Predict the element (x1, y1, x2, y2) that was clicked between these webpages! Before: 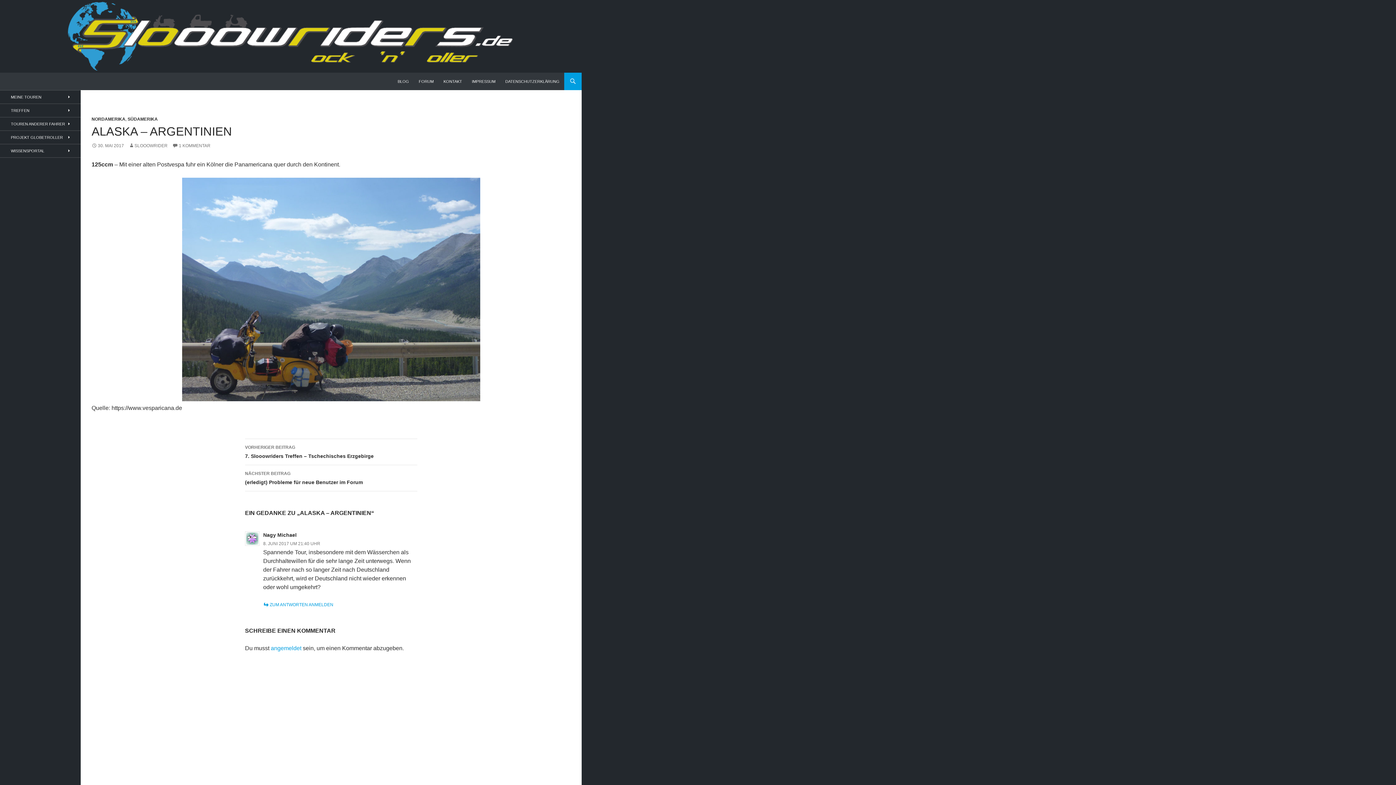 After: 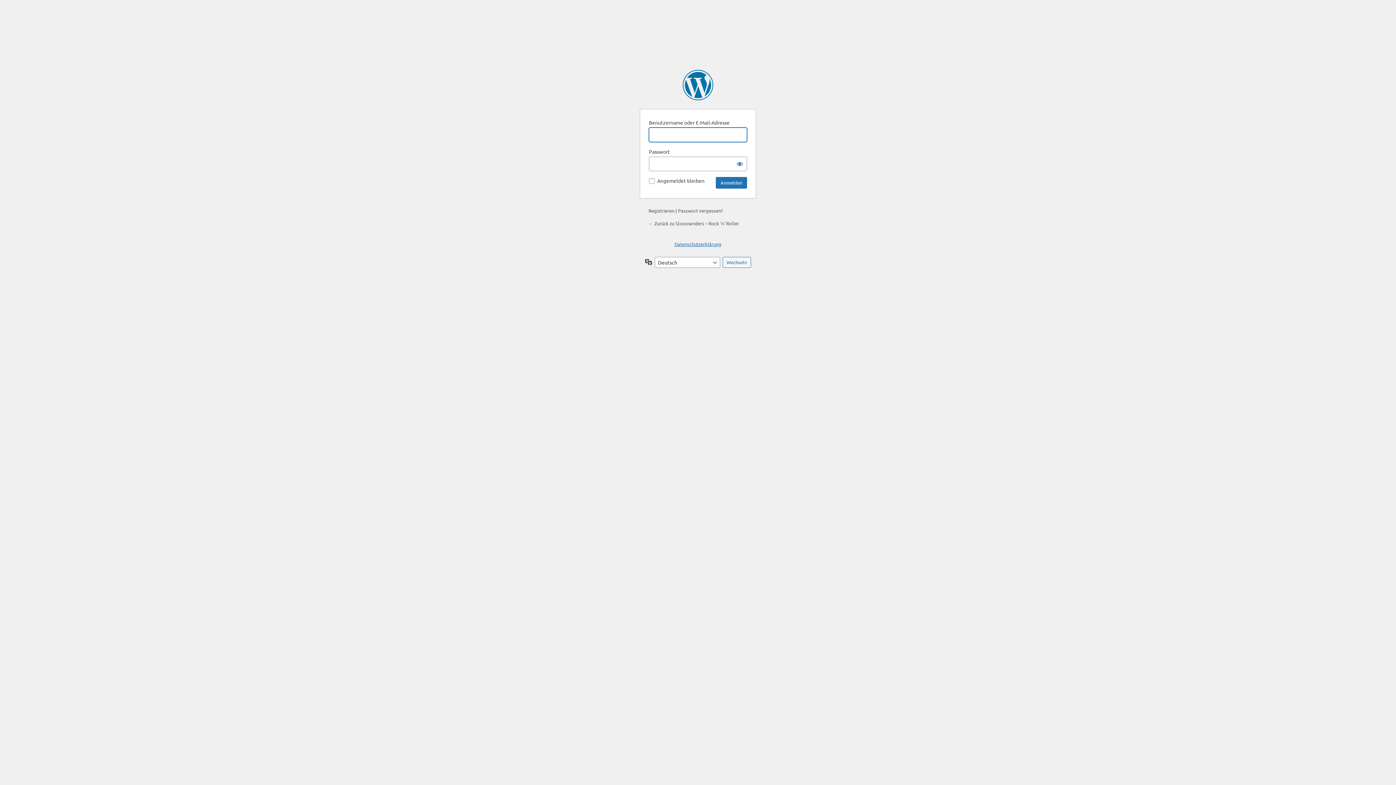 Action: label: angemeldet bbox: (270, 645, 301, 651)